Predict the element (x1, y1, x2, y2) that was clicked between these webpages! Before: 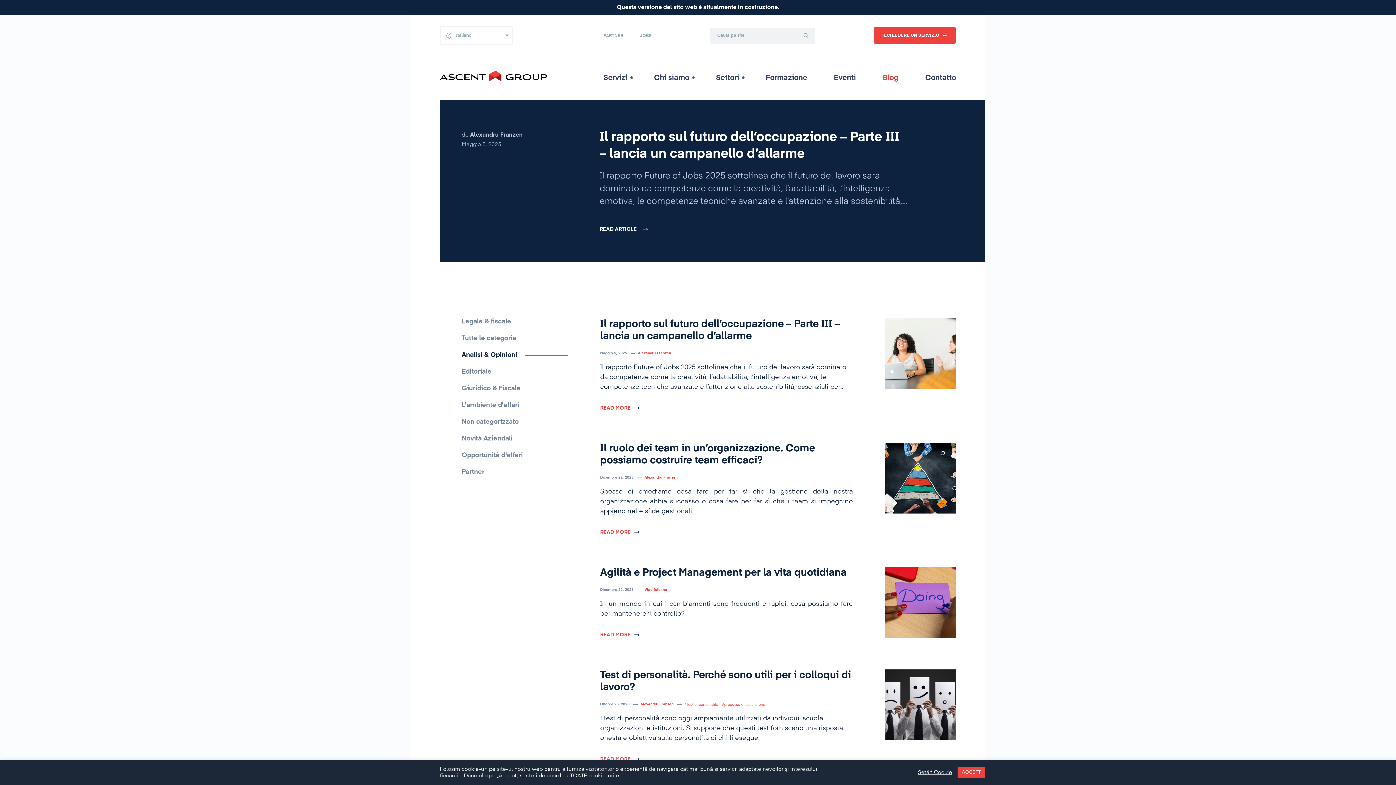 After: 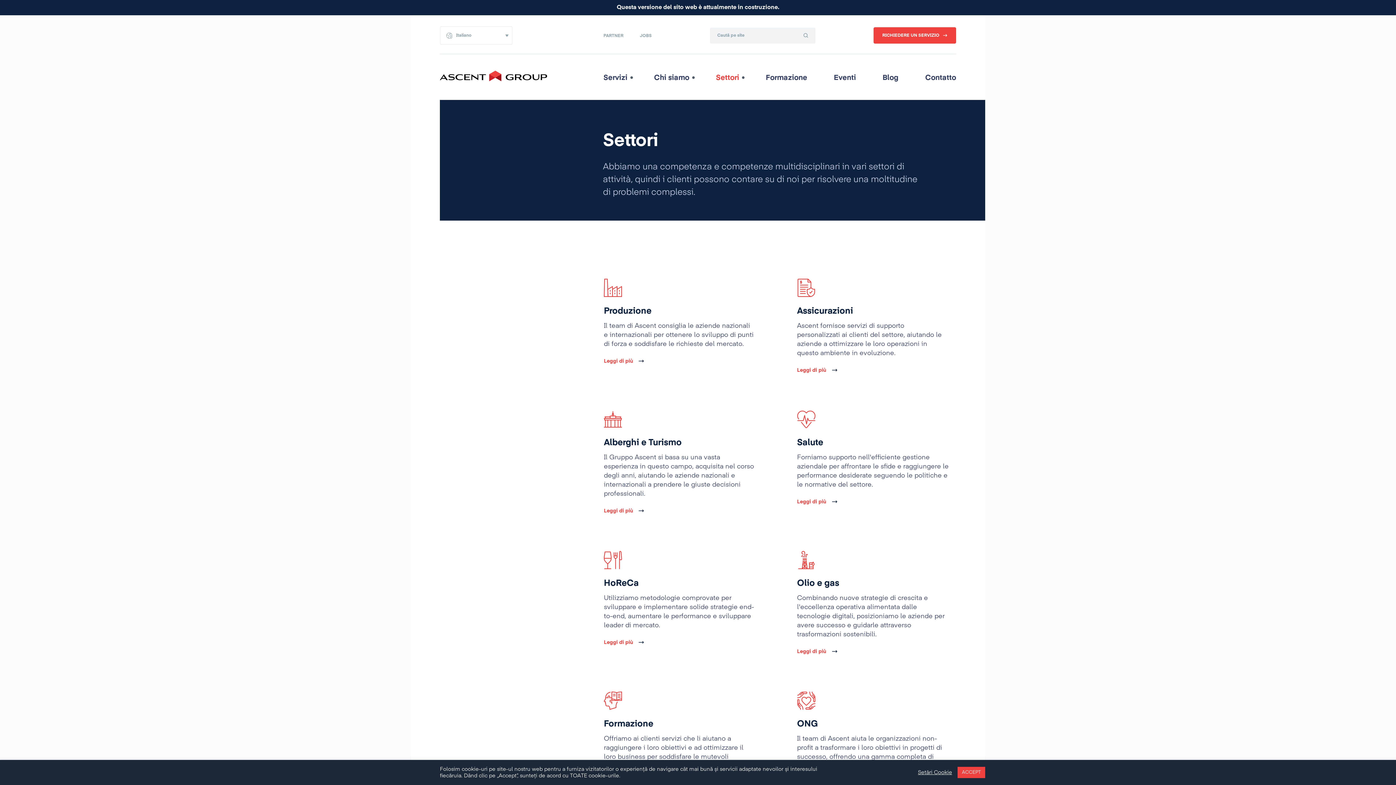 Action: bbox: (716, 74, 739, 81) label: Settori